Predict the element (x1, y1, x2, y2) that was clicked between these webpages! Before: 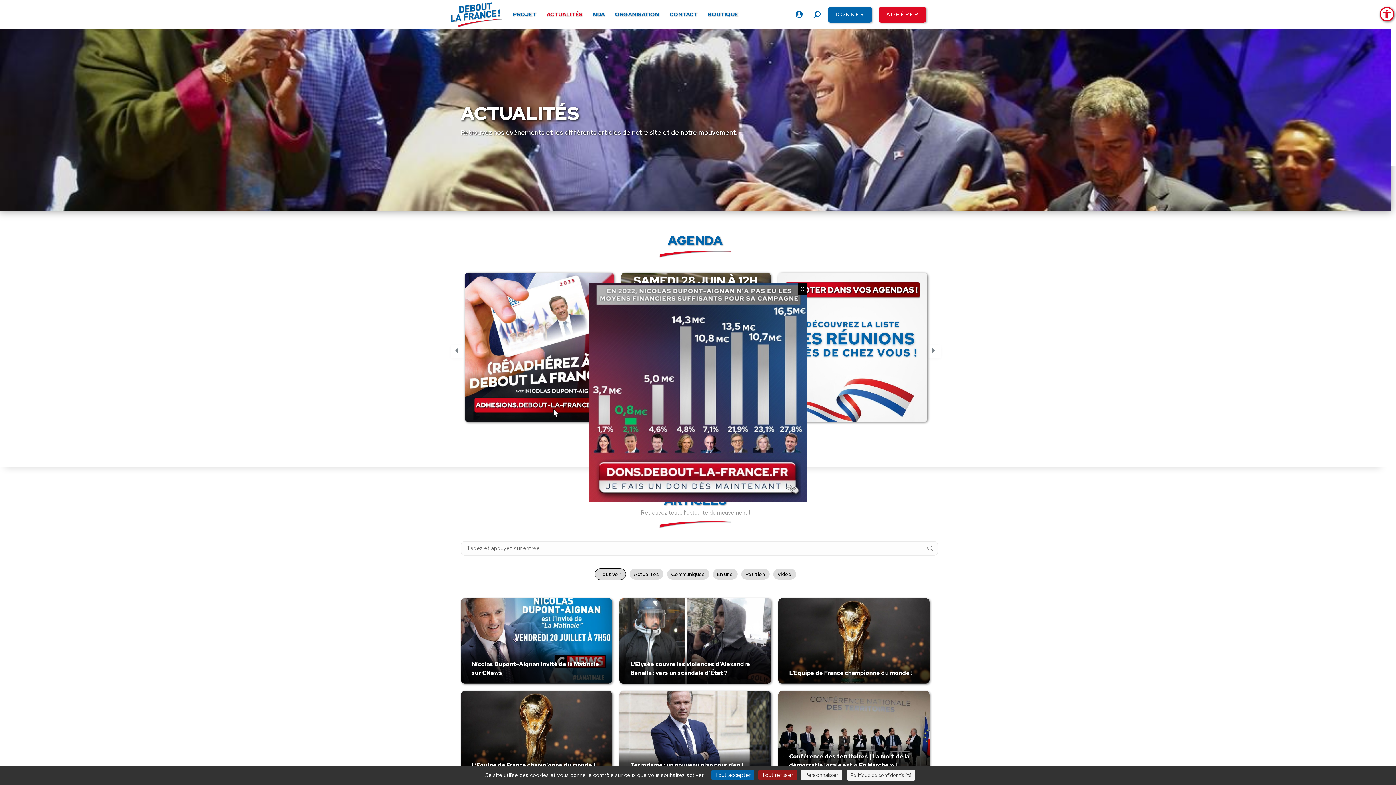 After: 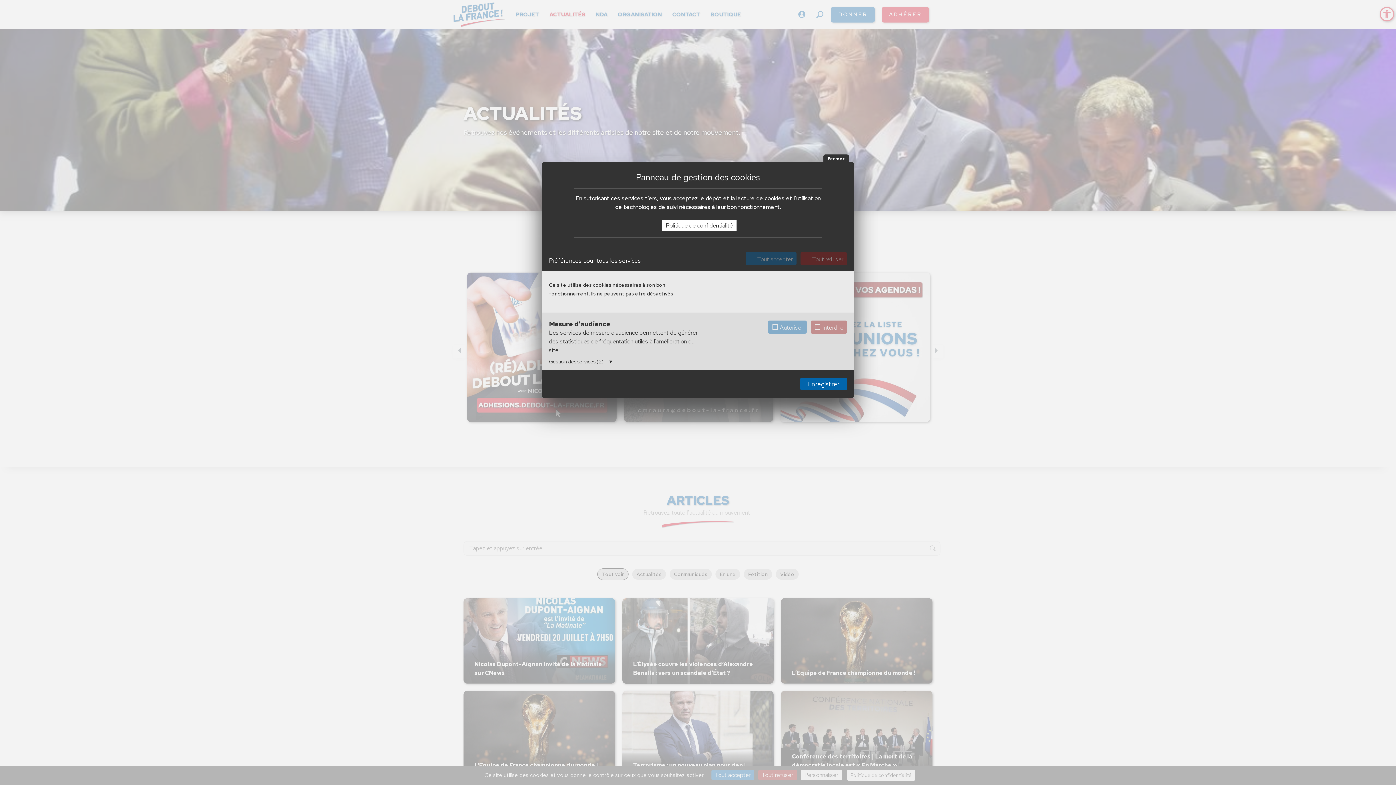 Action: label: Personnaliser (fenêtre modale) bbox: (800, 770, 842, 780)